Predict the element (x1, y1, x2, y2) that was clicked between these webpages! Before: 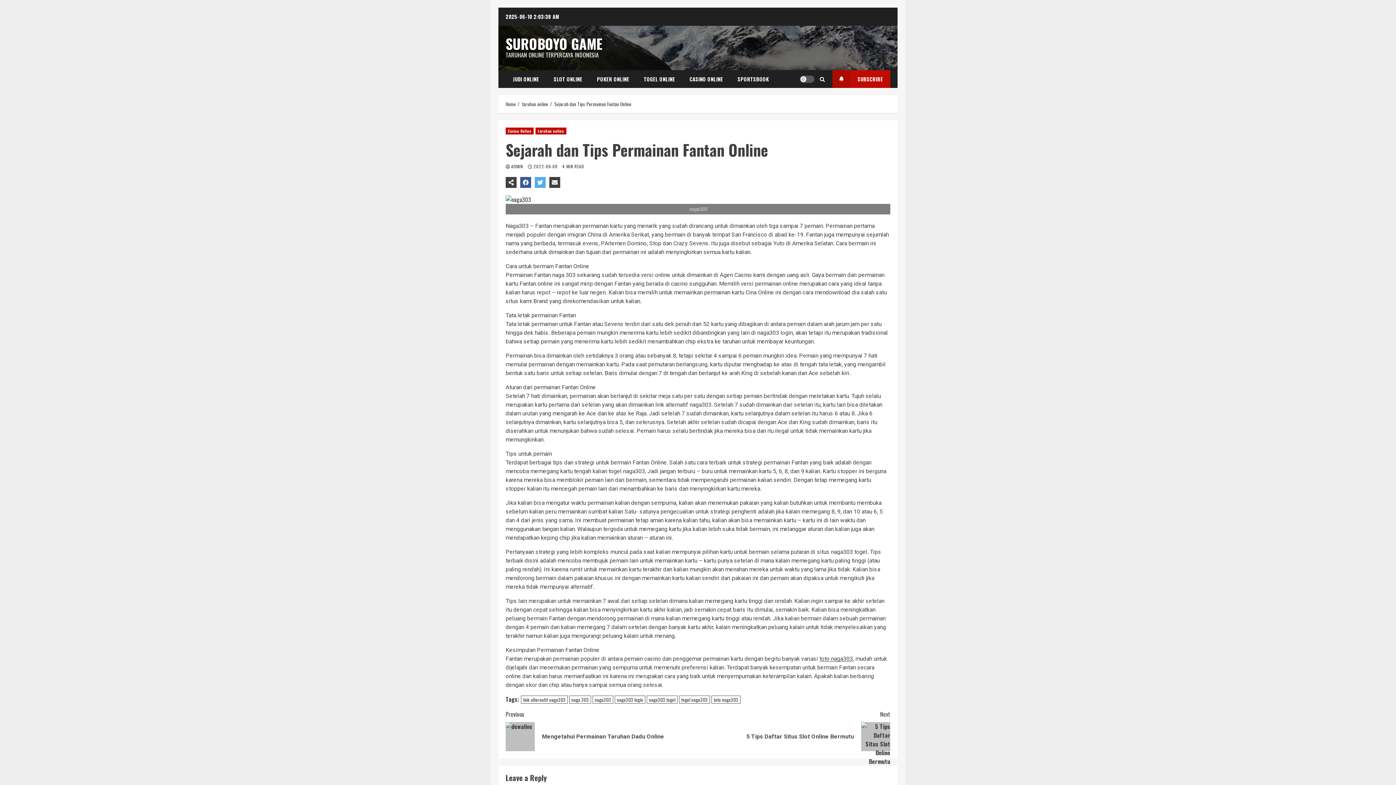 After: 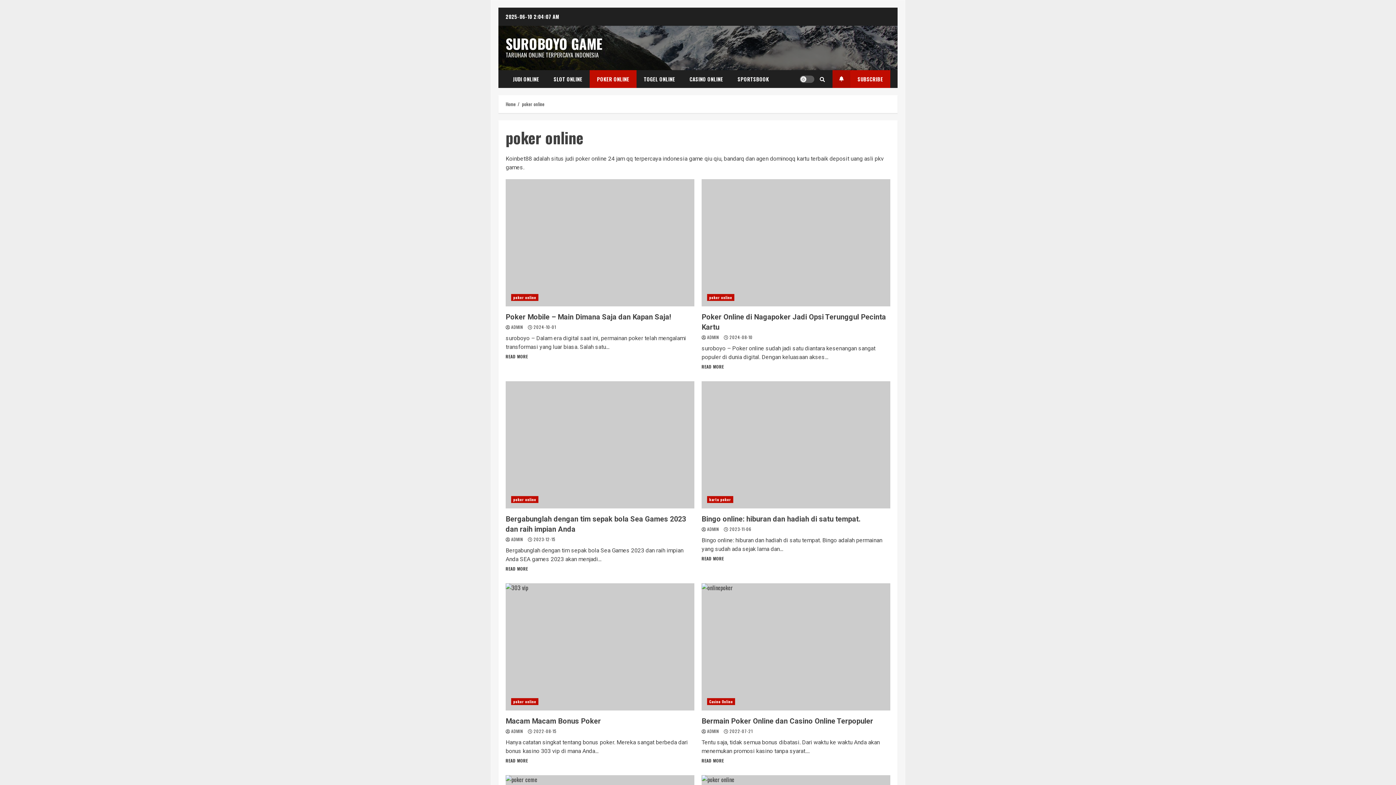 Action: label: POKER ONLINE bbox: (589, 70, 636, 88)